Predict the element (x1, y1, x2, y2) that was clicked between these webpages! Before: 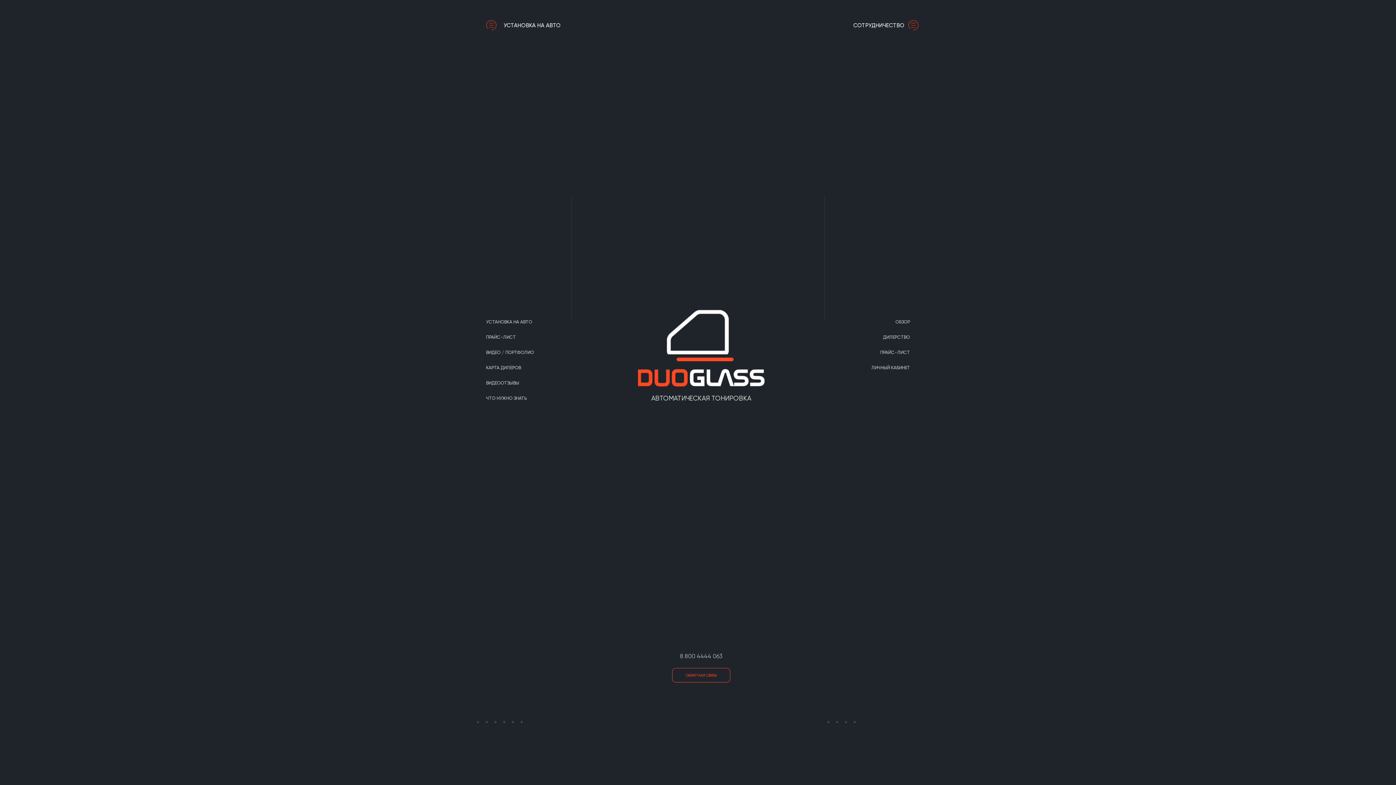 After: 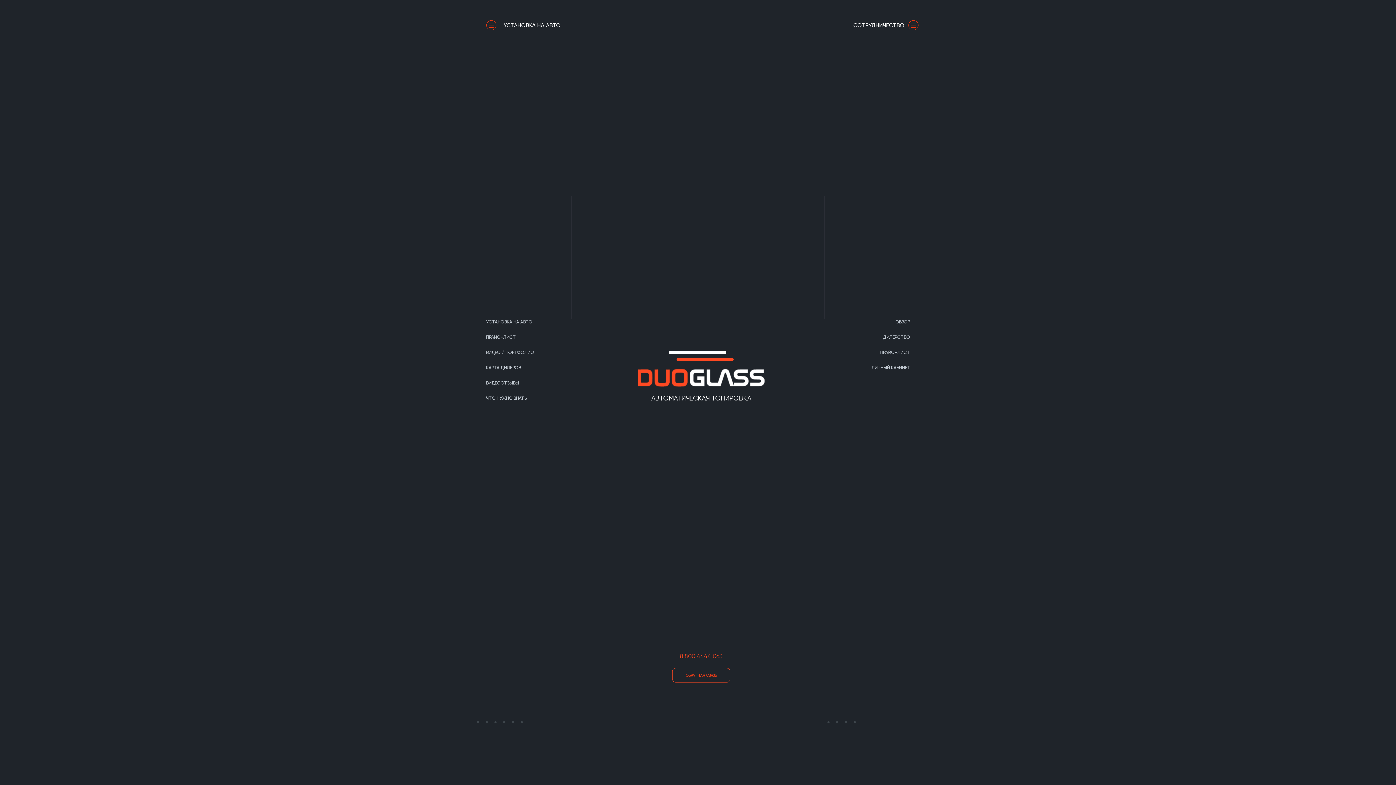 Action: label: 8 800 4444 063 bbox: (680, 652, 722, 661)